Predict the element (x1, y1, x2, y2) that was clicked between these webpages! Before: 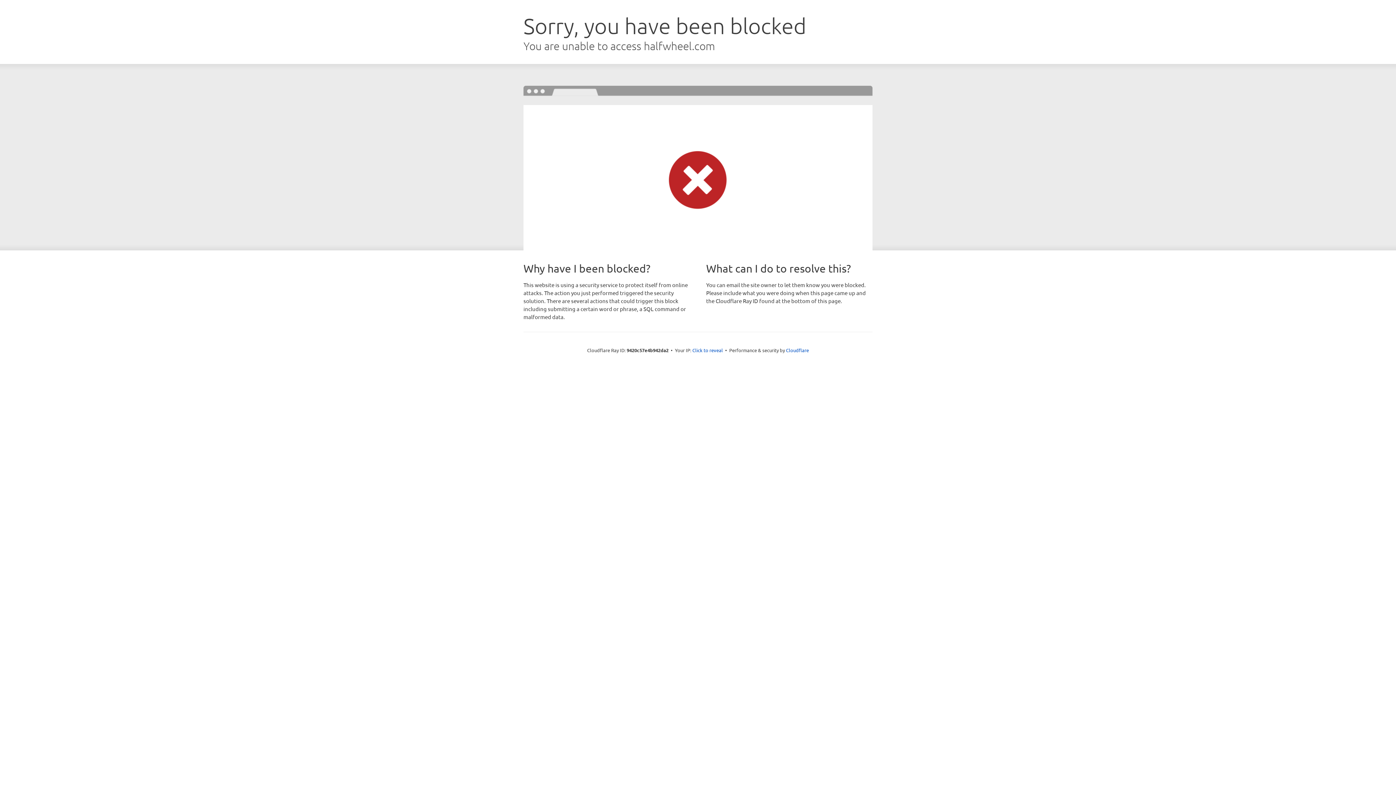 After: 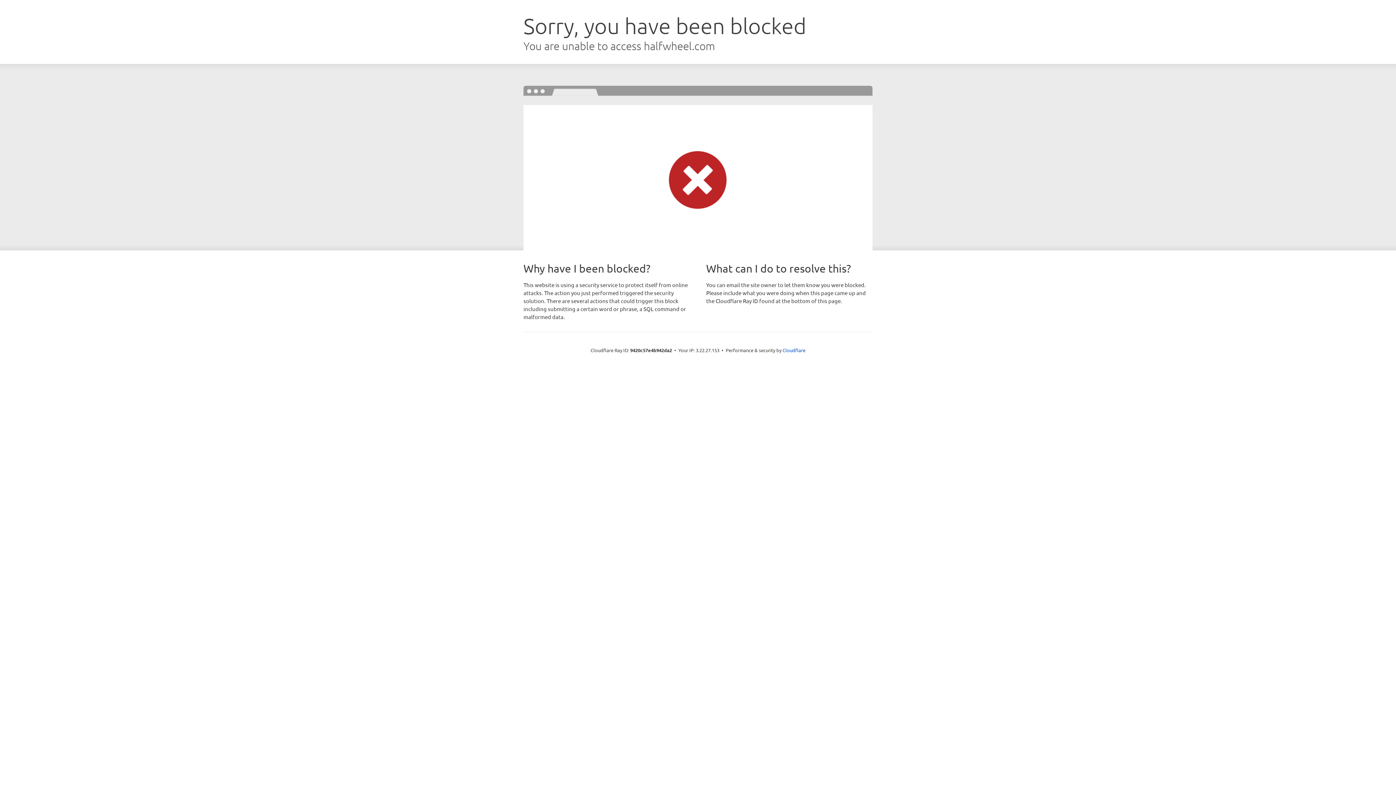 Action: label: Click to reveal bbox: (692, 346, 723, 353)